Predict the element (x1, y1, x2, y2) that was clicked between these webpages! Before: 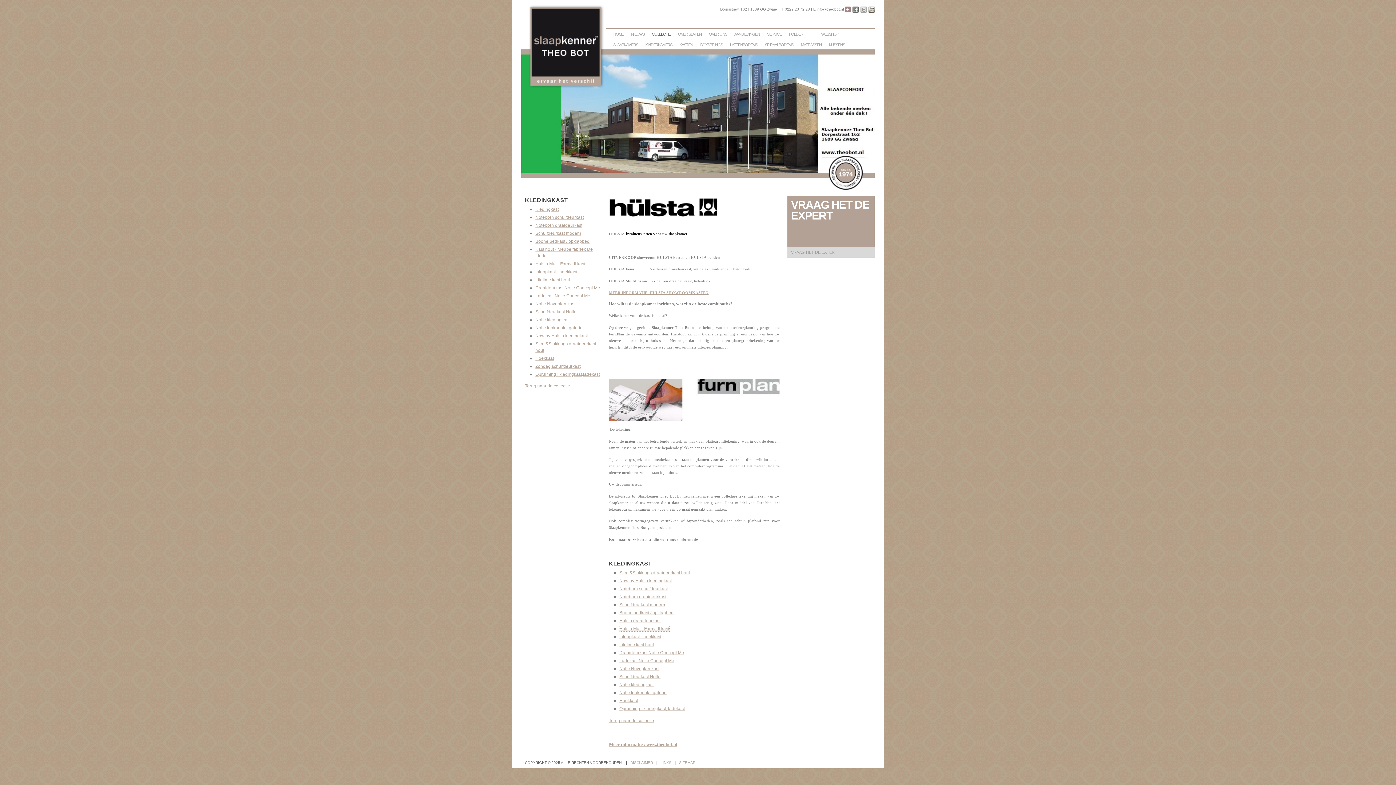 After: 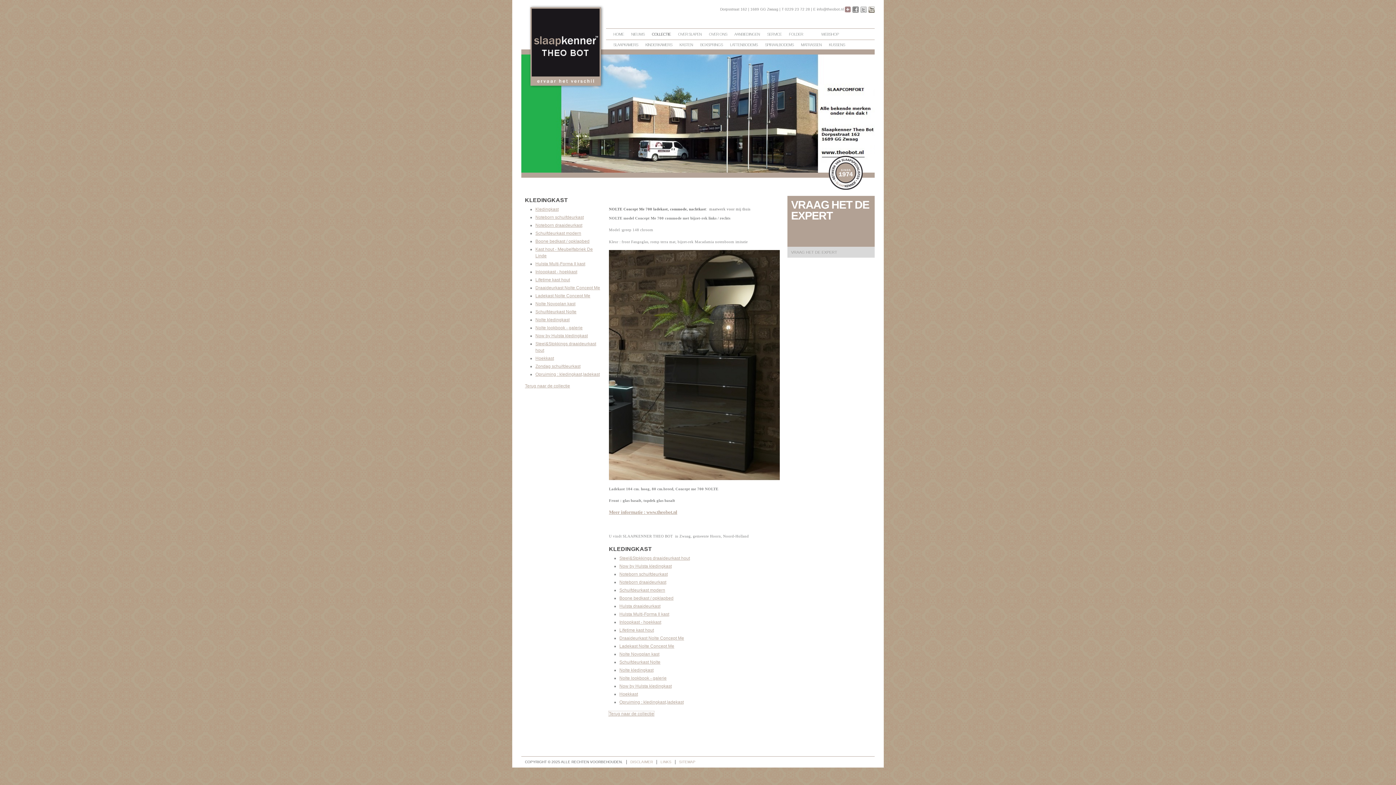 Action: bbox: (535, 293, 590, 298) label: Ladekast Nolte Concept Me